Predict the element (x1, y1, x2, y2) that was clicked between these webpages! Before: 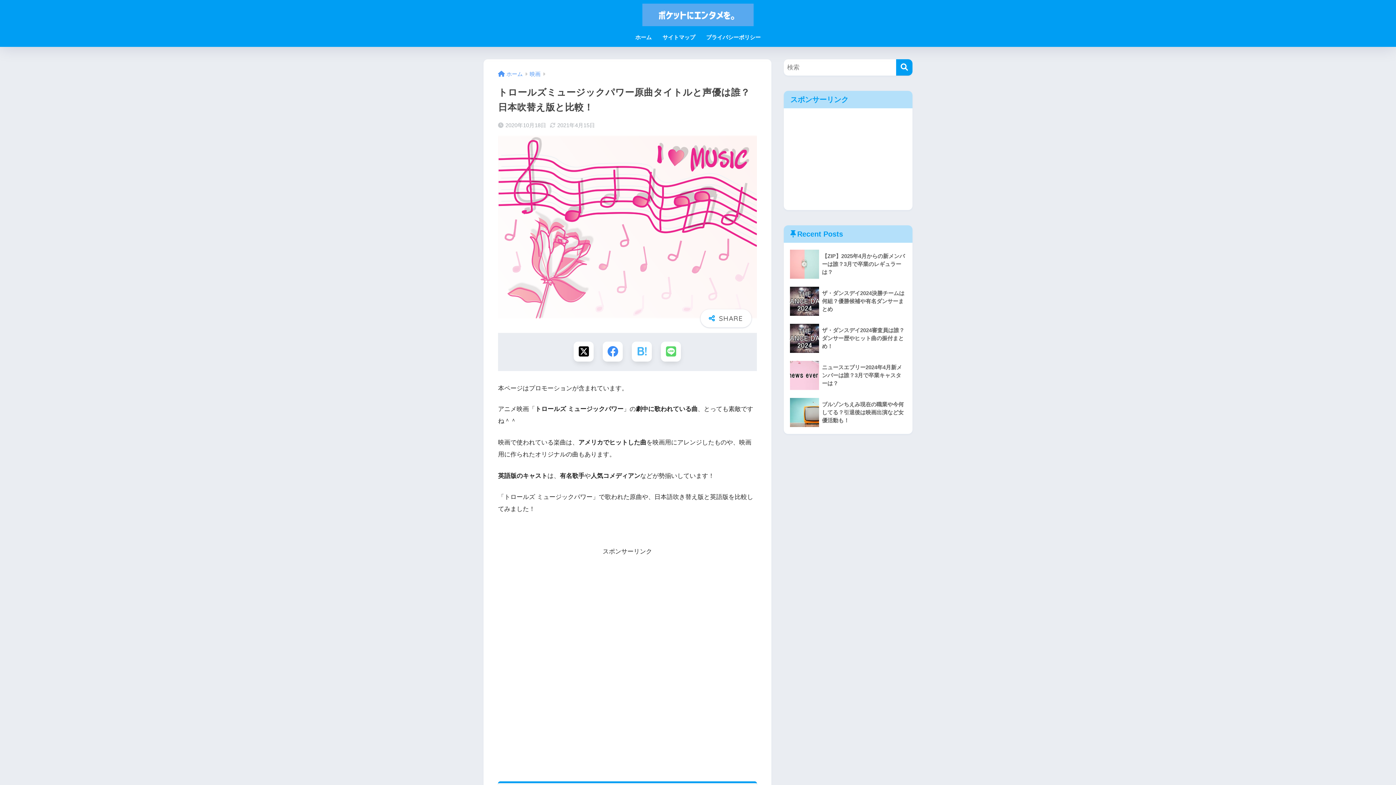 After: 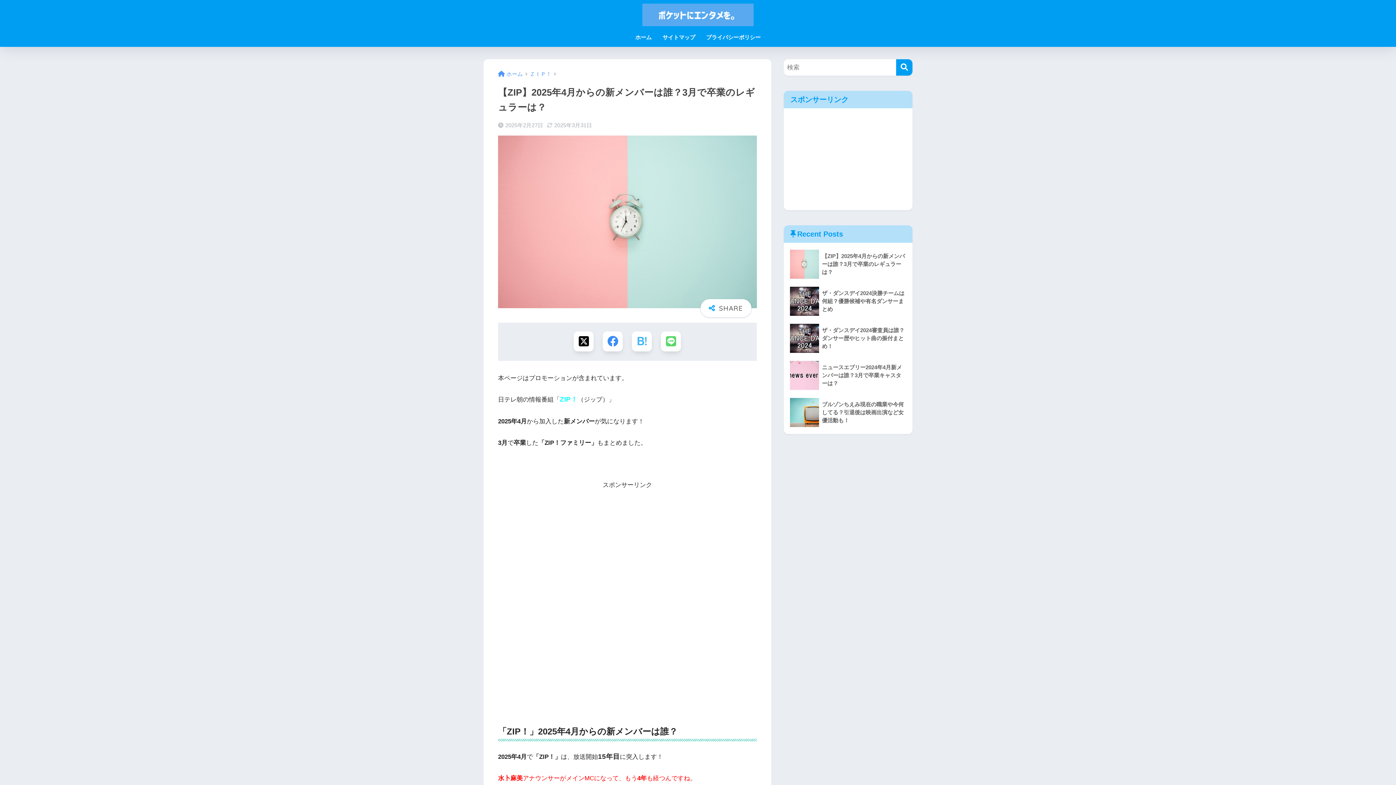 Action: label: 	【ZIP】2025年4月からの新メンバーは誰？3月で卒業のレギュラーは？ bbox: (787, 245, 909, 282)